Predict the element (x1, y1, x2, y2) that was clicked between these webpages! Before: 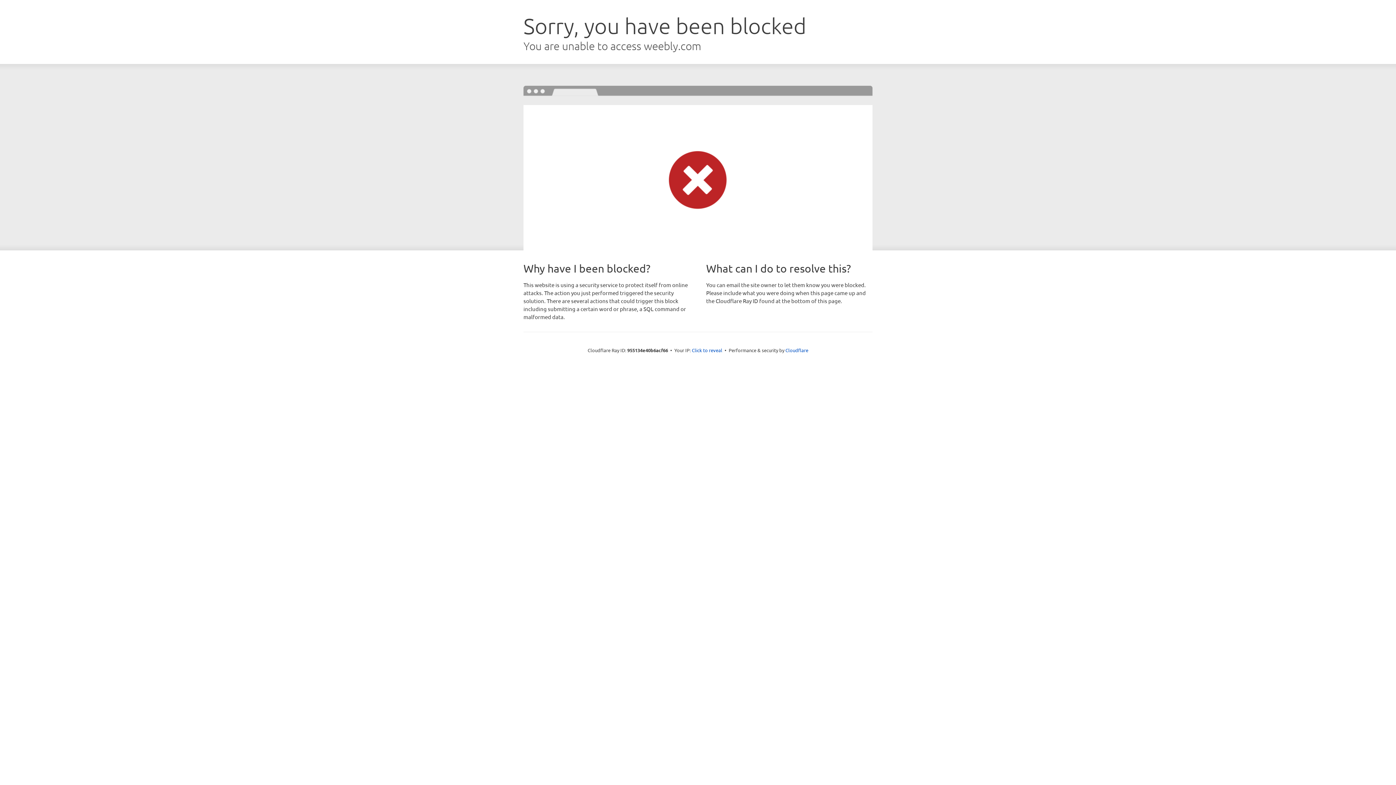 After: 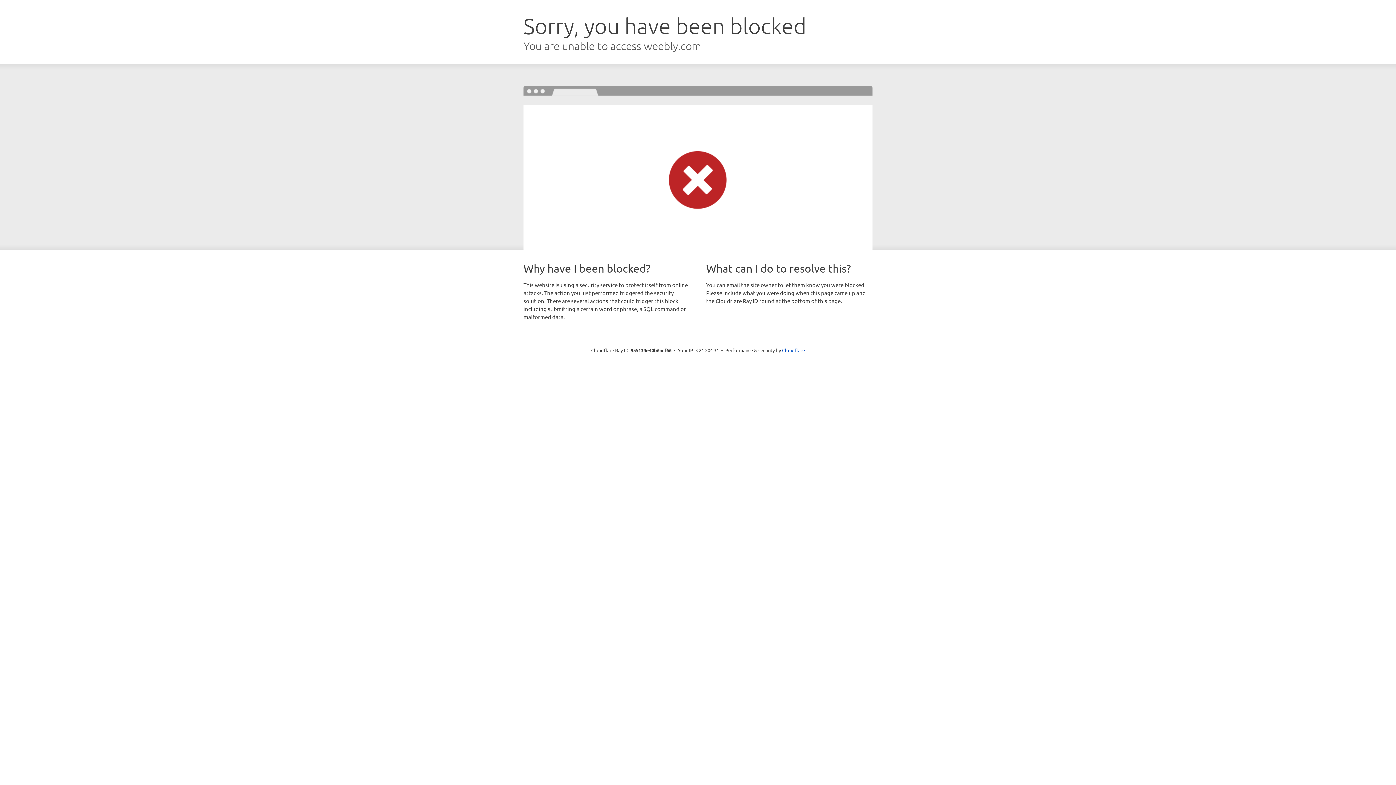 Action: bbox: (692, 346, 722, 353) label: Click to reveal